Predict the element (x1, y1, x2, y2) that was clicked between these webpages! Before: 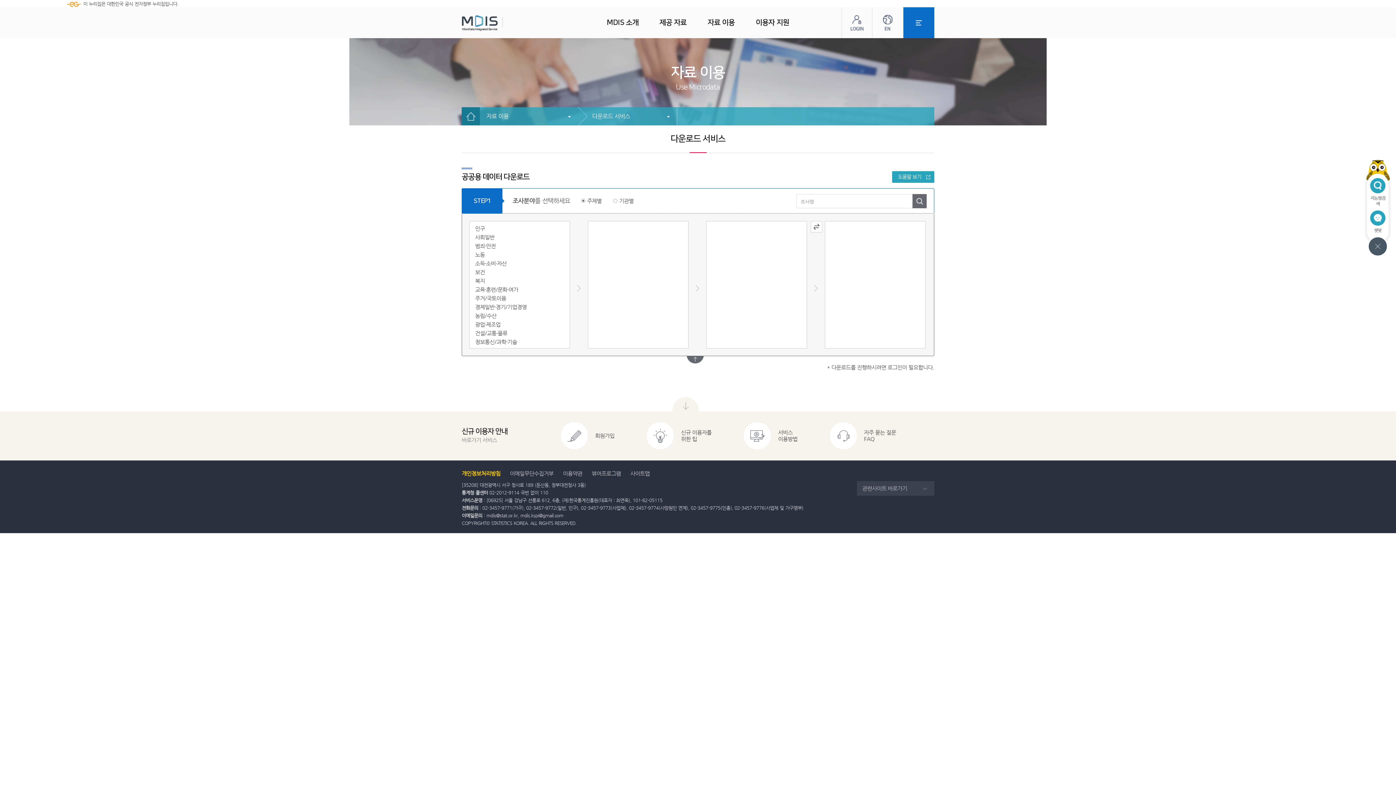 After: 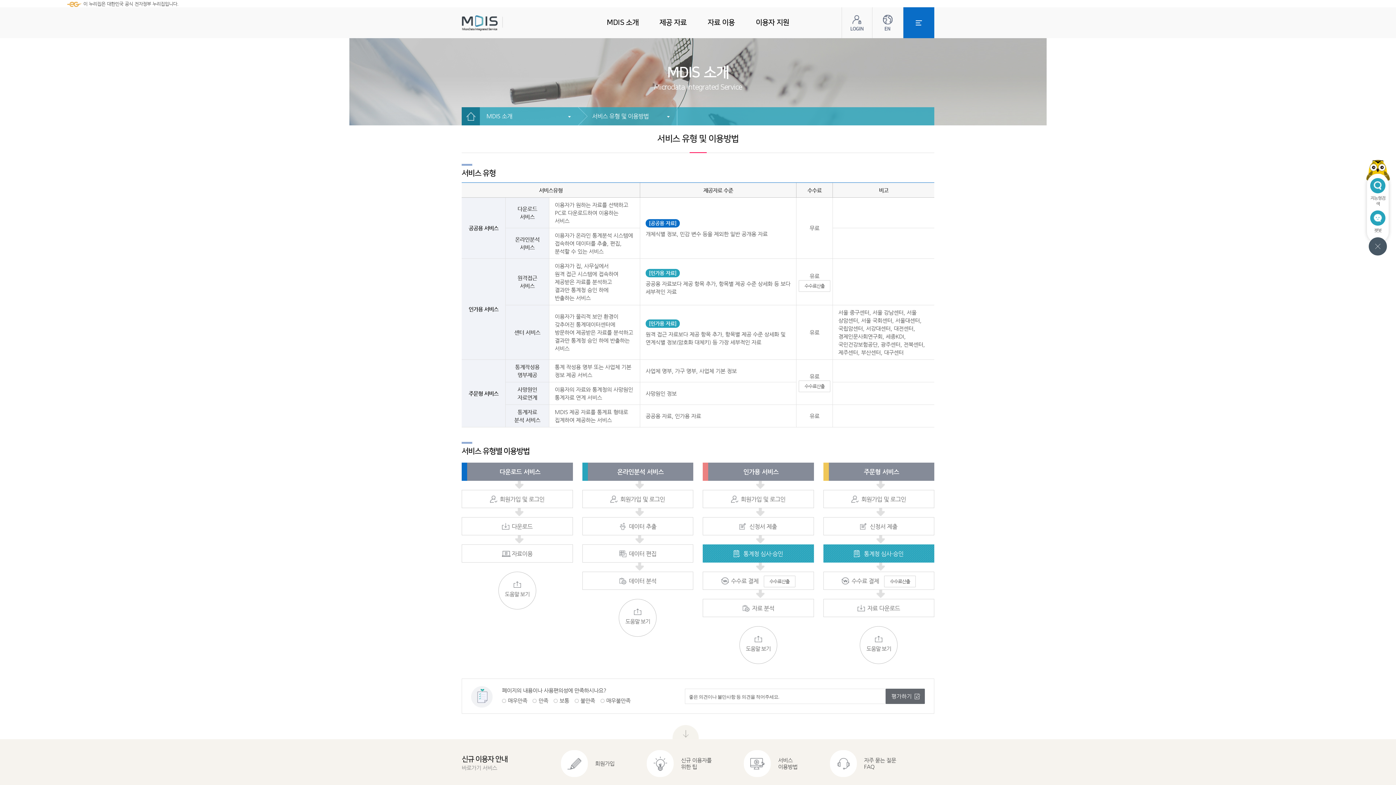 Action: bbox: (744, 432, 797, 438) label: 서비스
이용방법